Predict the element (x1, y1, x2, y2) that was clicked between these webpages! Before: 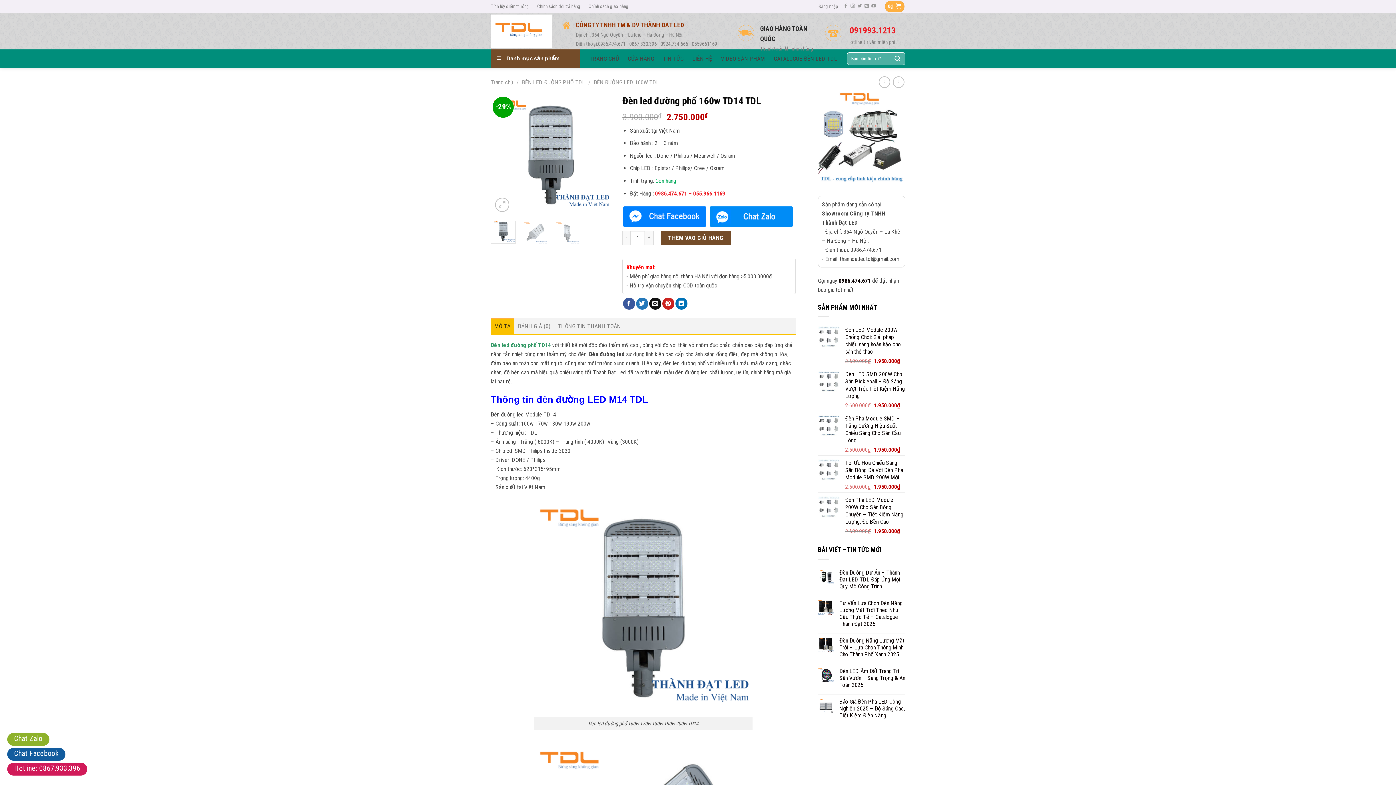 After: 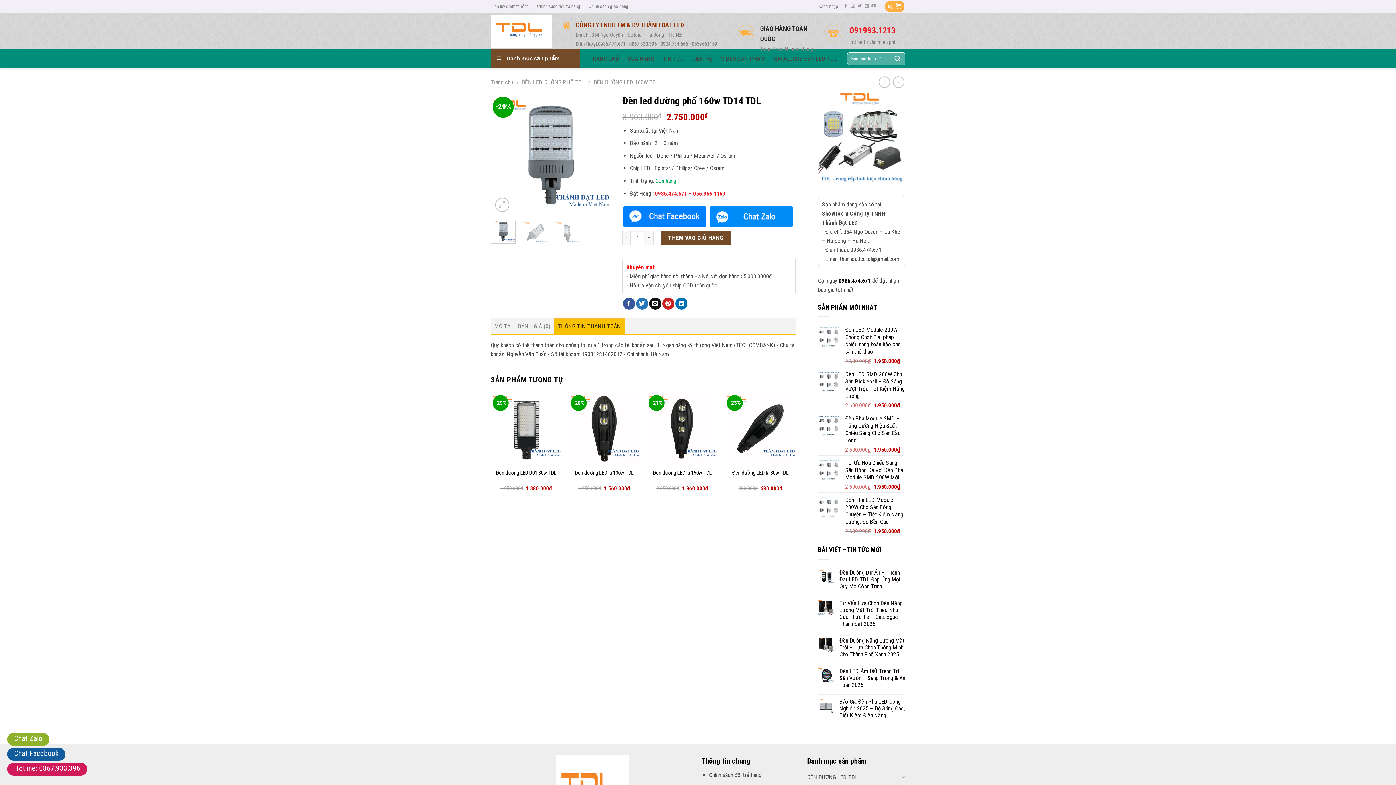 Action: bbox: (554, 318, 624, 334) label: THÔNG TIN THANH TOÁN